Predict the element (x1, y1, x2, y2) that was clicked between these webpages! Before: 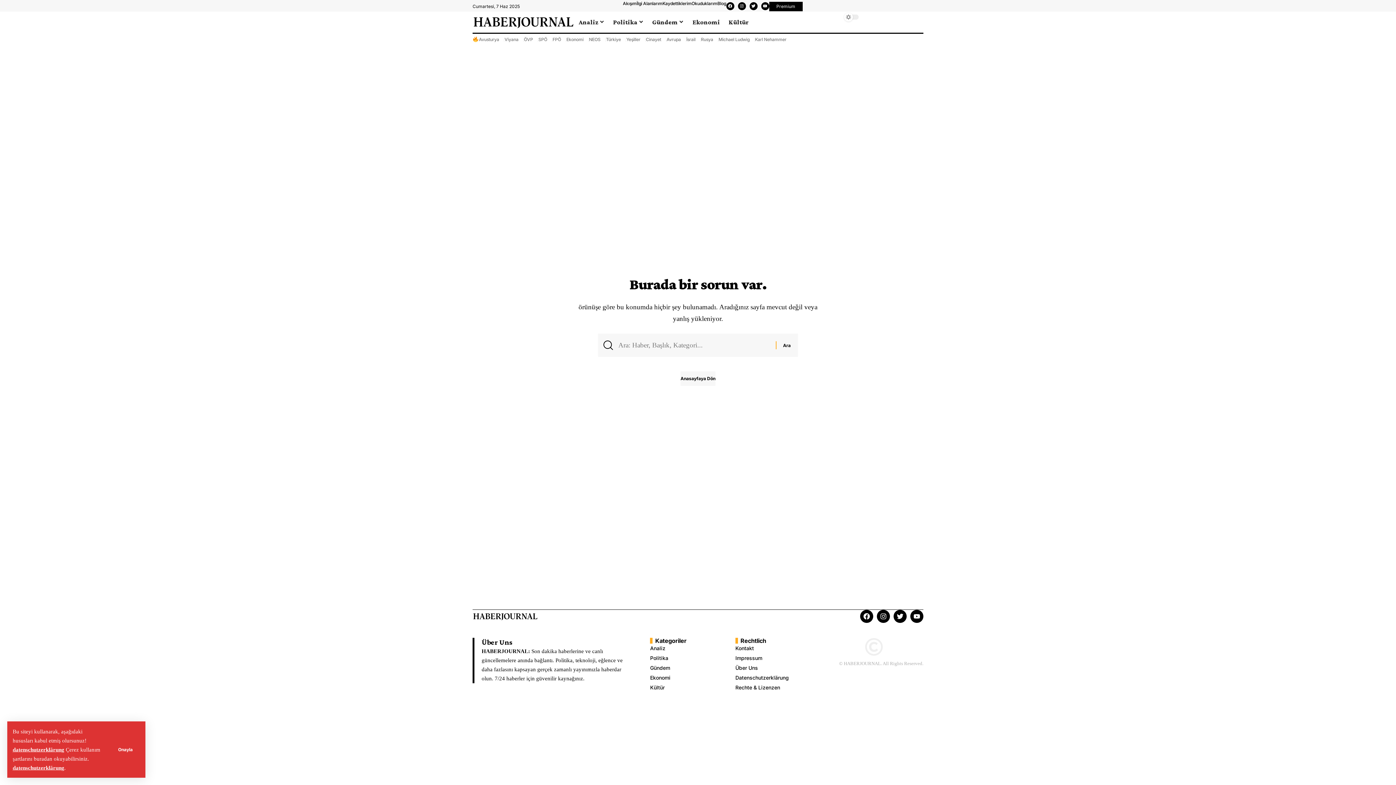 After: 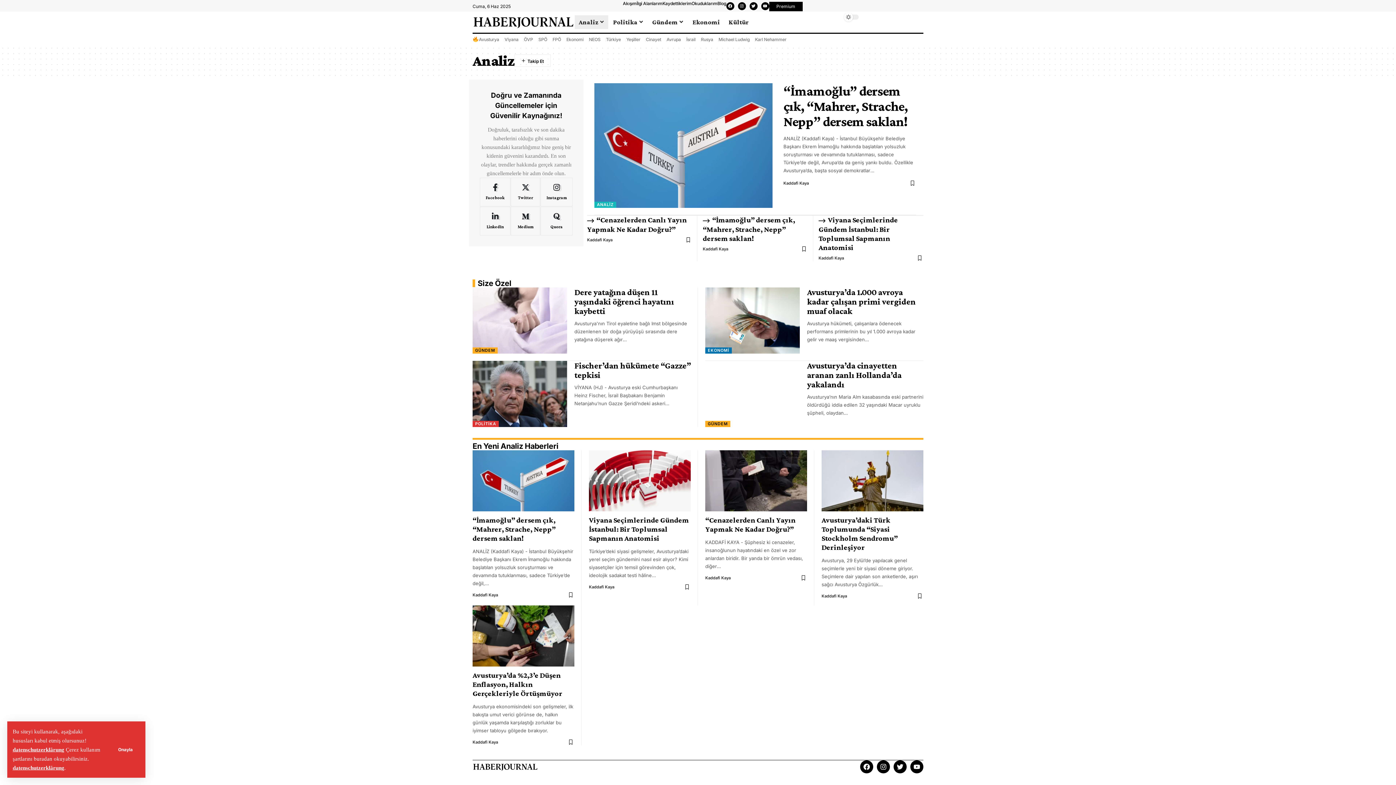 Action: label: Analiz bbox: (650, 644, 699, 653)